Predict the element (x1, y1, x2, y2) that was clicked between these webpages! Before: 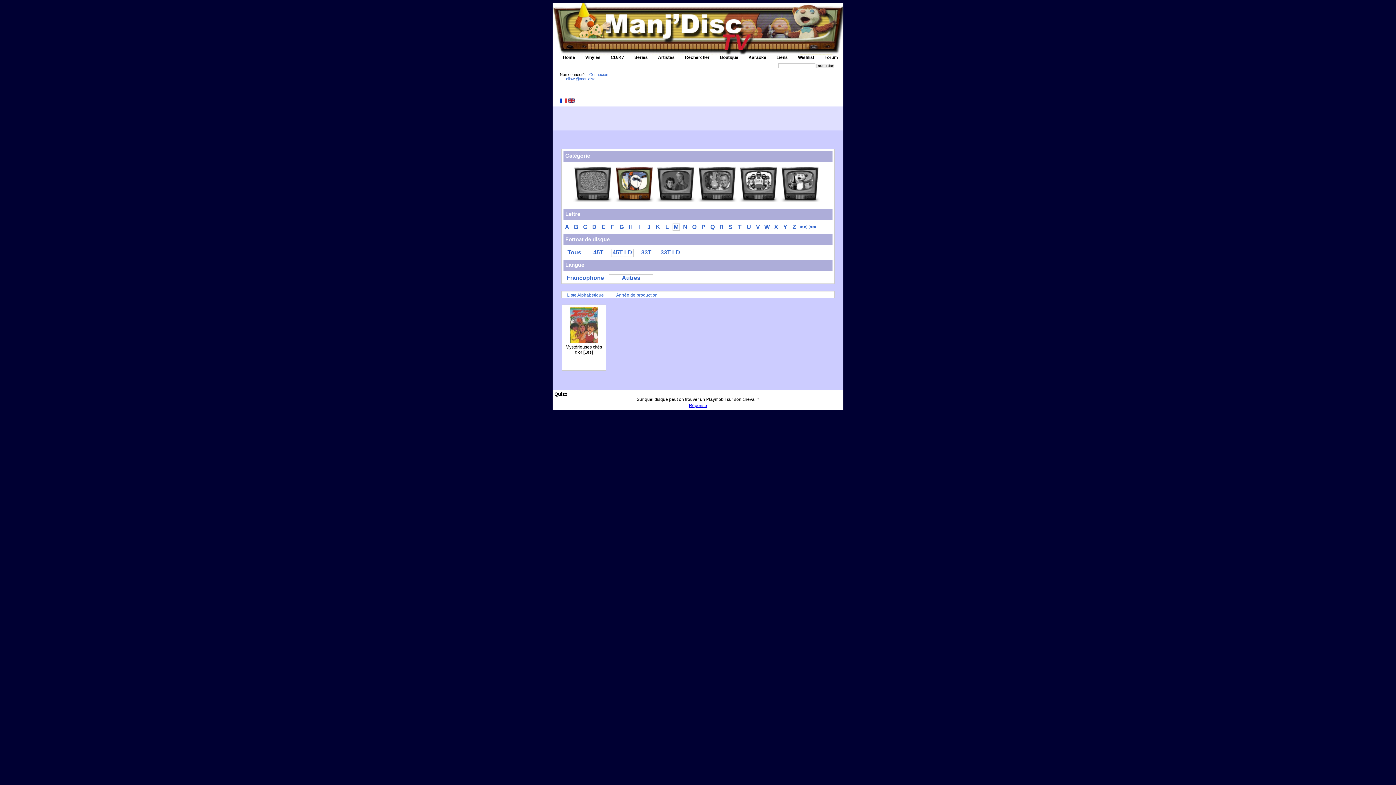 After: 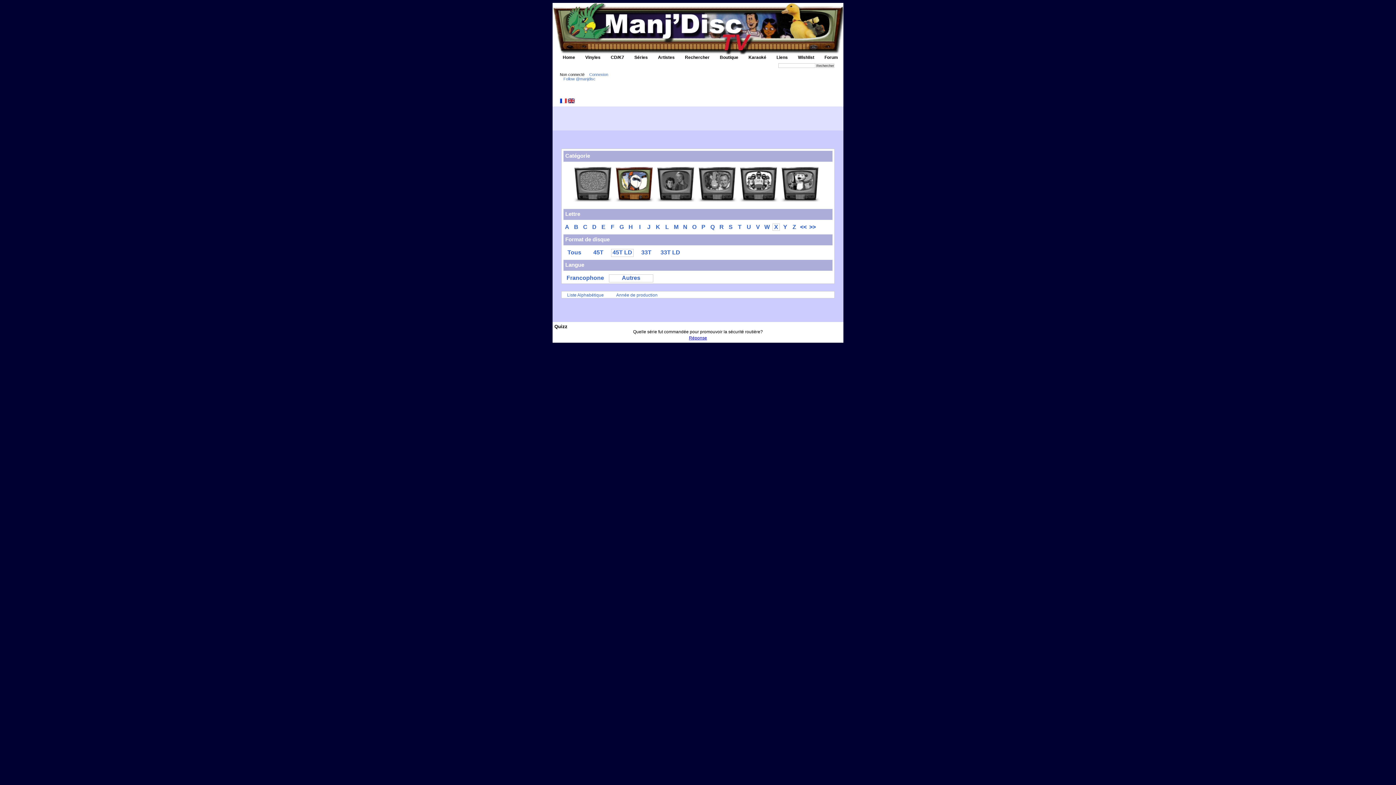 Action: label: X bbox: (772, 223, 780, 230)